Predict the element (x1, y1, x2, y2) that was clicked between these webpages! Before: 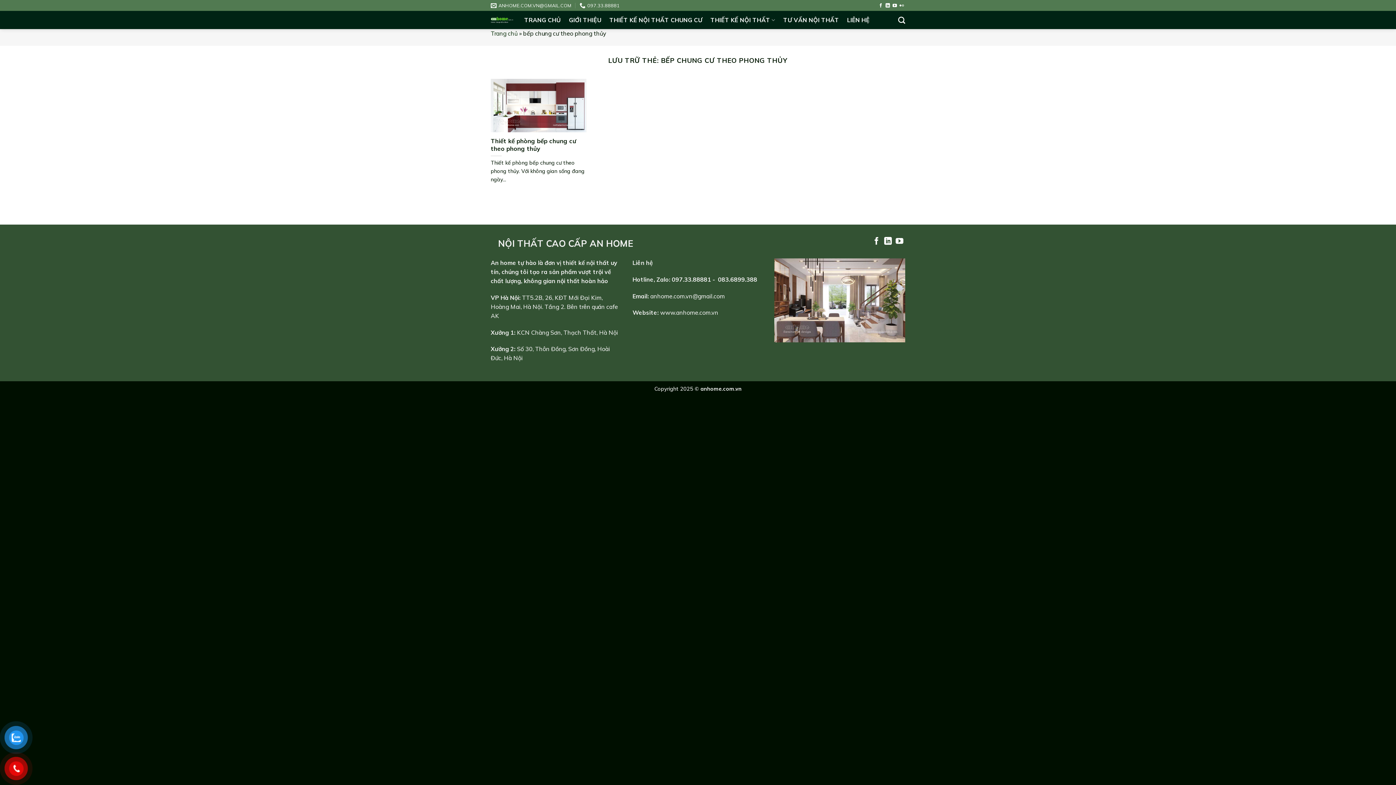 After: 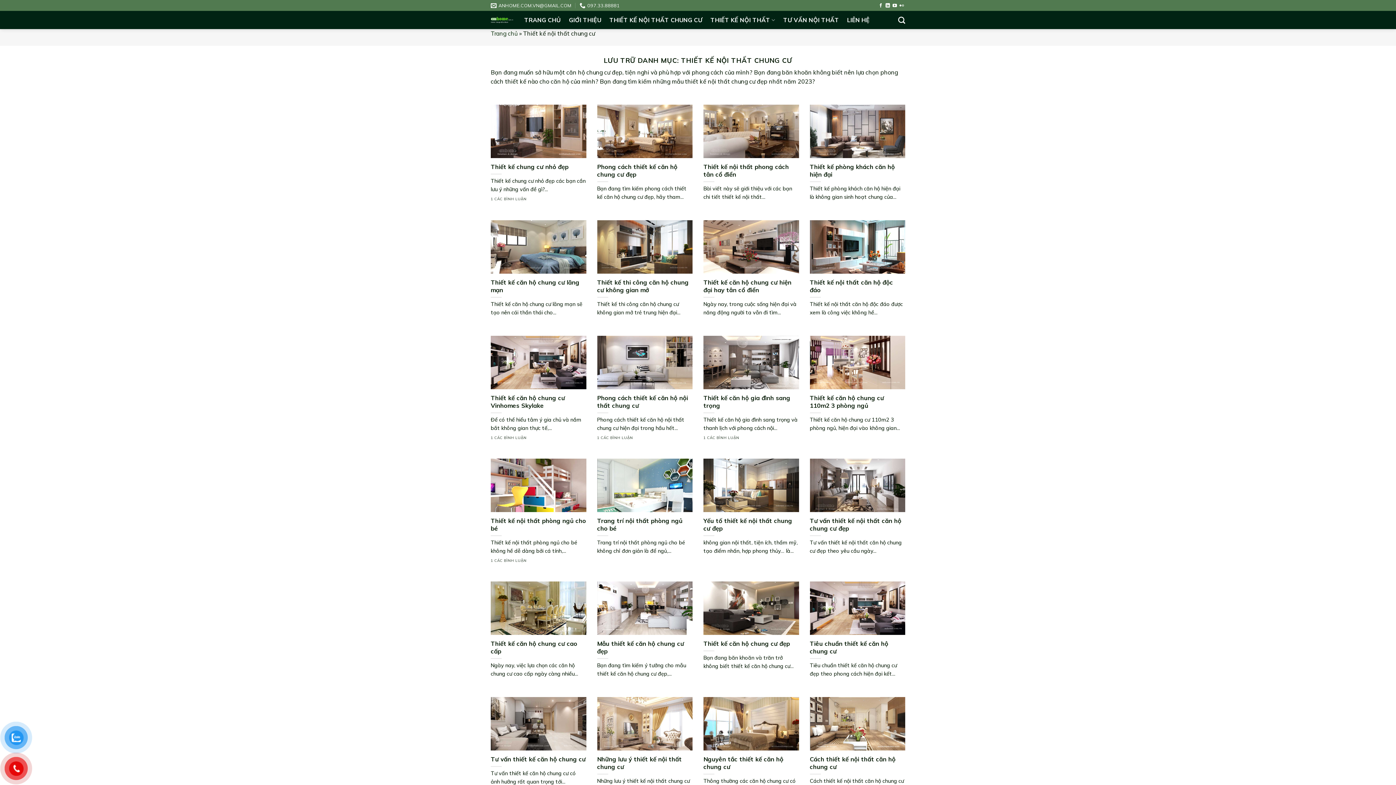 Action: bbox: (609, 12, 702, 27) label: THIẾT KẾ NỘI THẤT CHUNG CƯ